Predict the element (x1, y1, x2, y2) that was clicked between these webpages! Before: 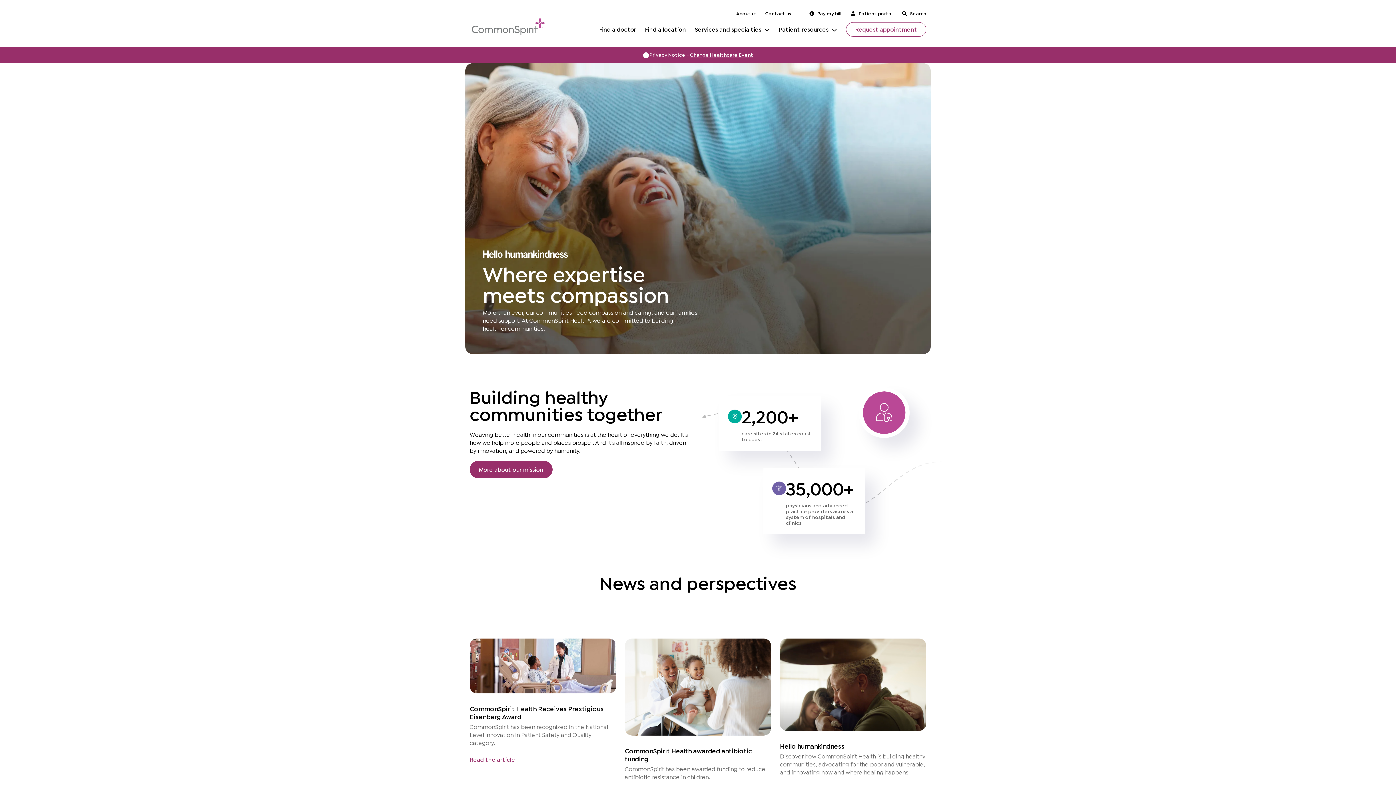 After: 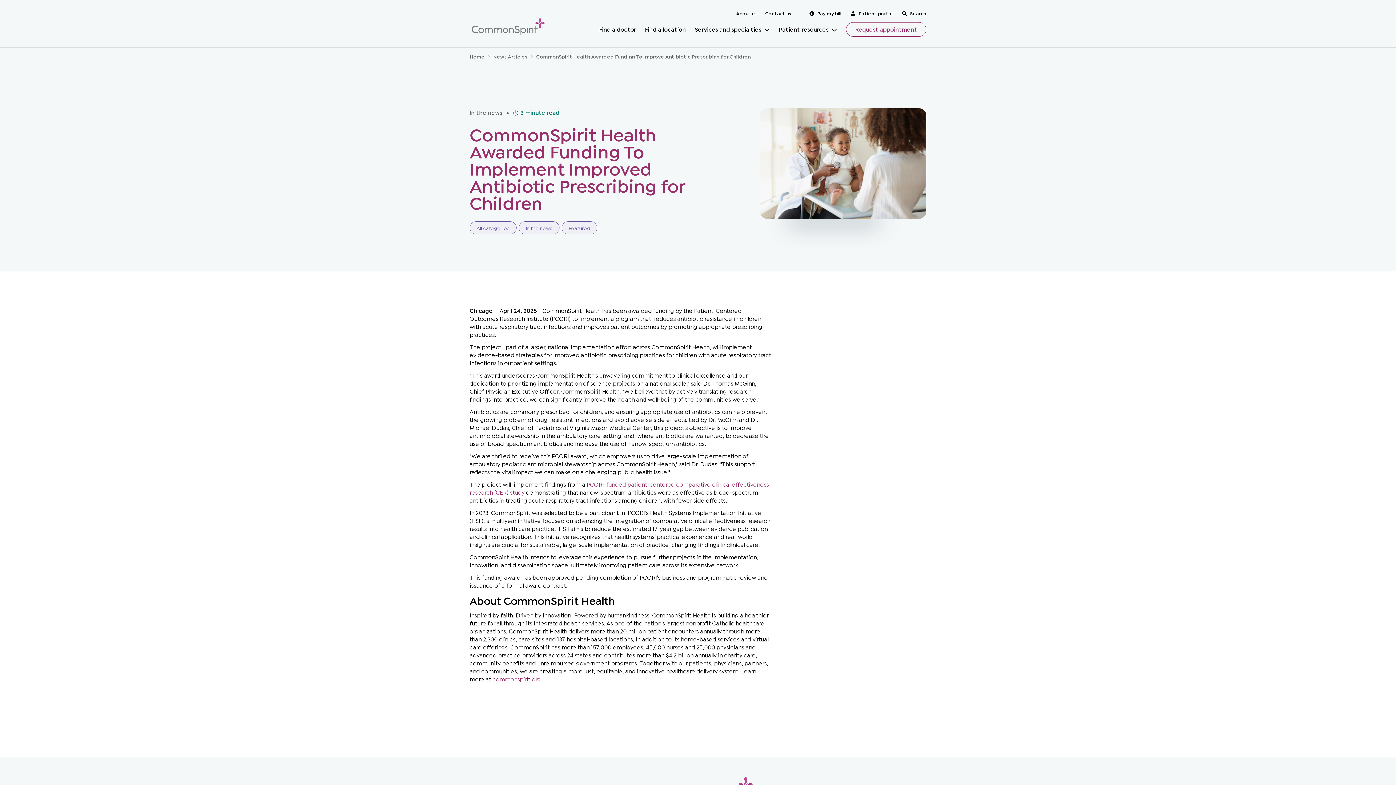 Action: bbox: (624, 638, 771, 802) label: CommonSpirit Health awarded antibiotic funding

CommonSpirit has been awarded funding to reduce antibiotic resistance in children.

Read the article